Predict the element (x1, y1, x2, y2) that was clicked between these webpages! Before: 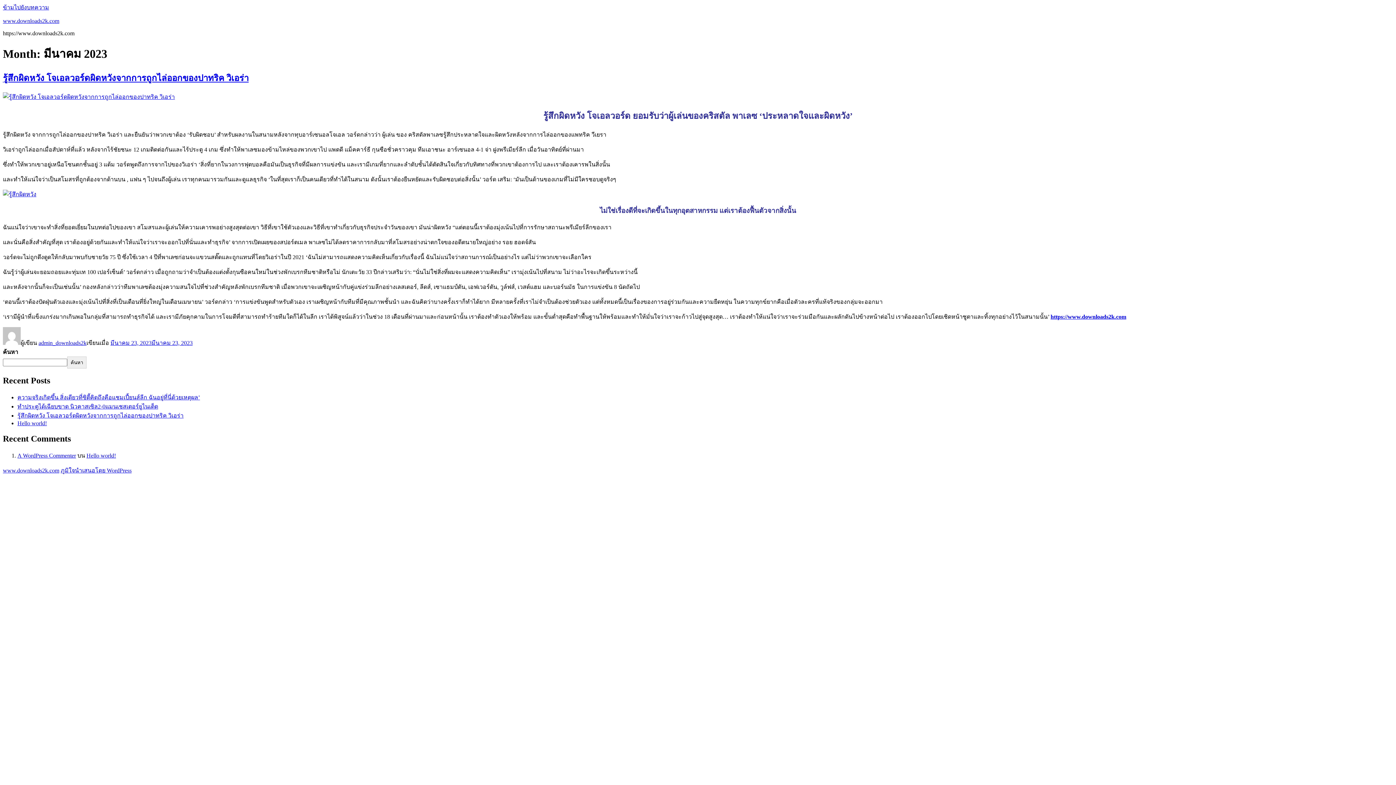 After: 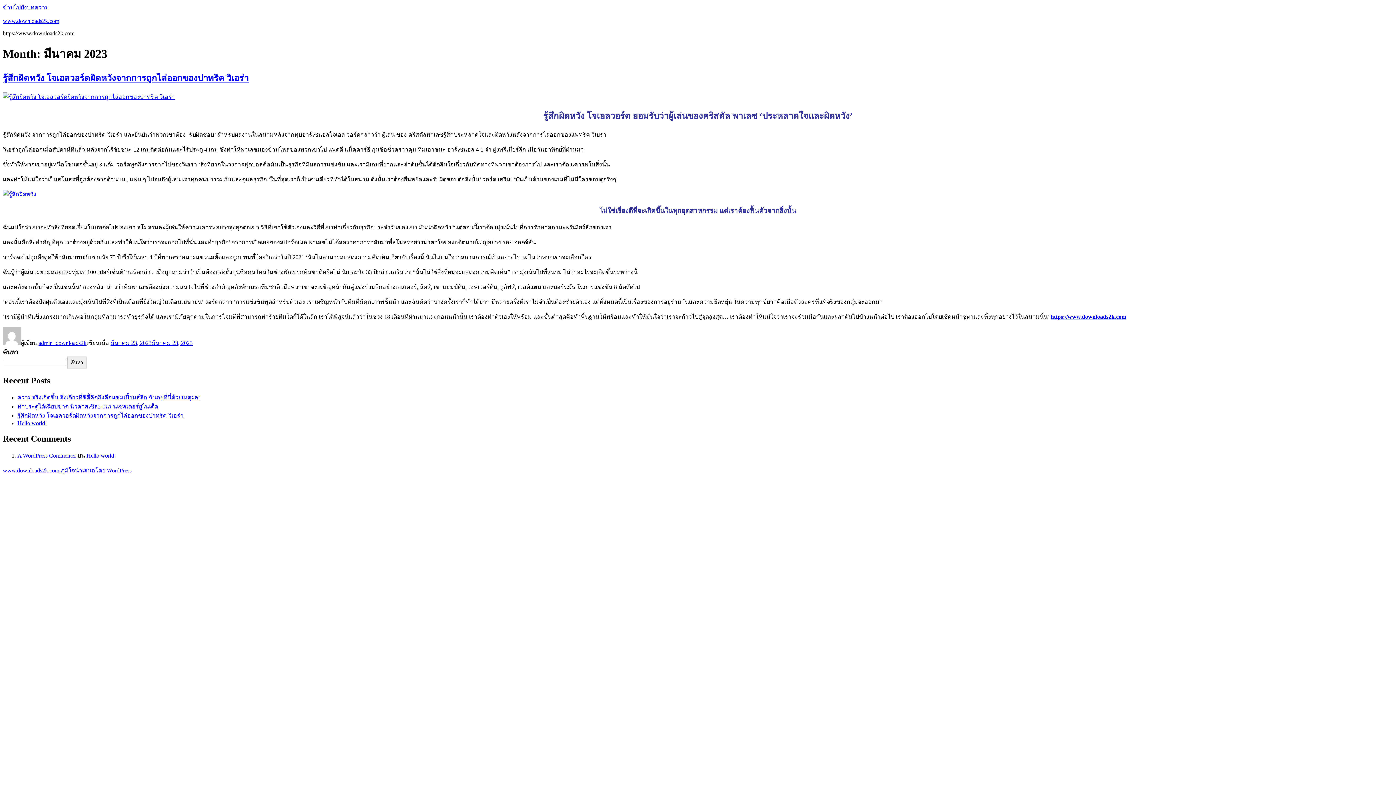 Action: label: ข้ามไปยังบทความ bbox: (2, 4, 49, 10)